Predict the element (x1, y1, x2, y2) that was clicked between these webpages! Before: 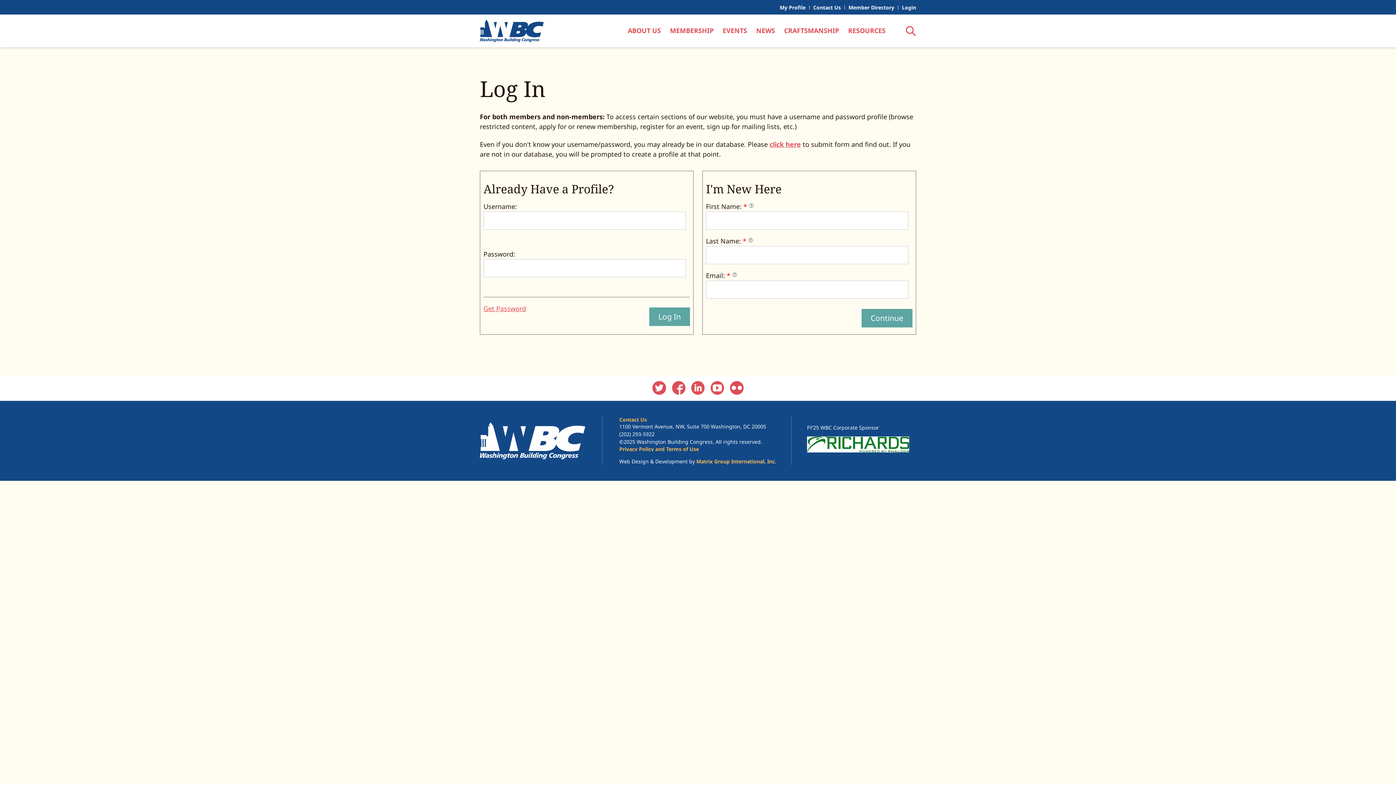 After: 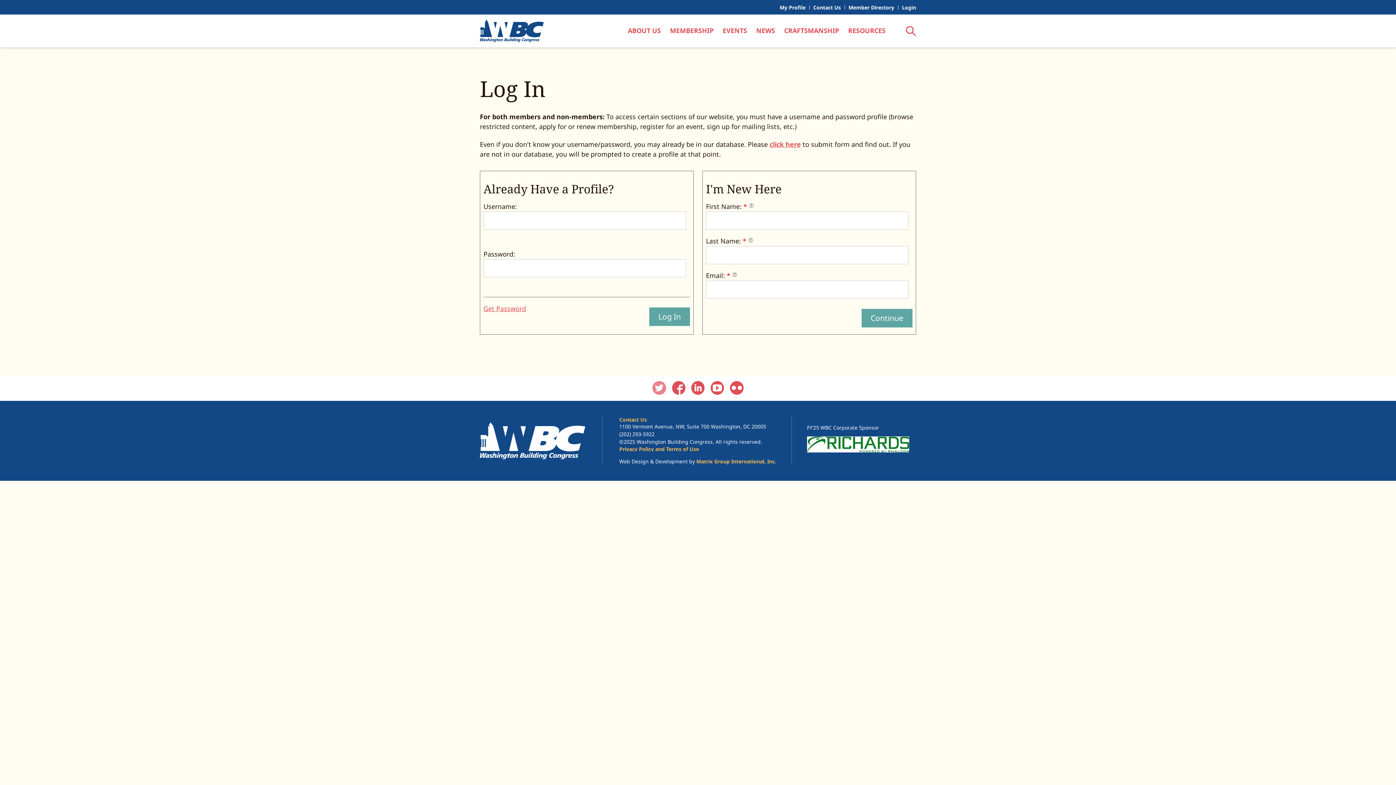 Action: bbox: (652, 381, 666, 395) label: Twitter (opens in a new window)